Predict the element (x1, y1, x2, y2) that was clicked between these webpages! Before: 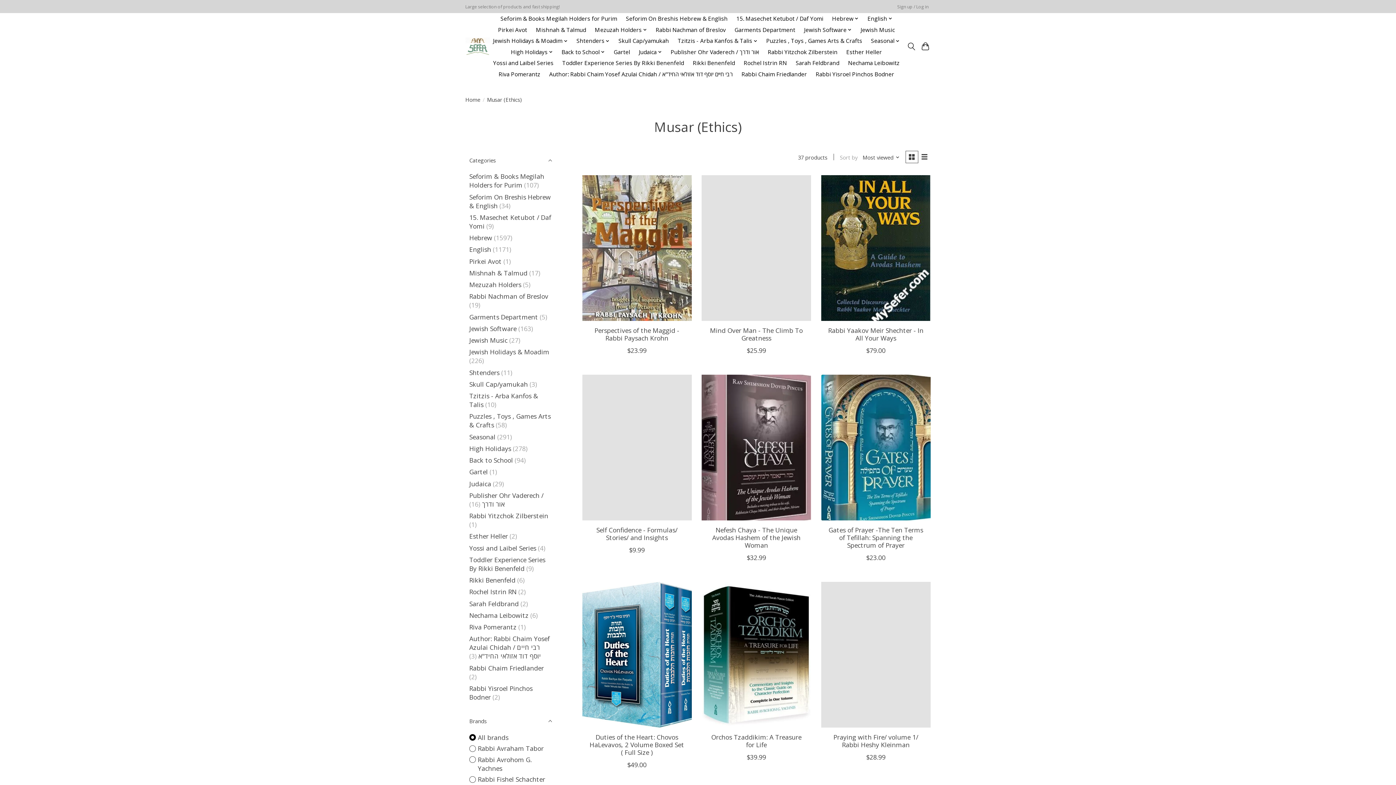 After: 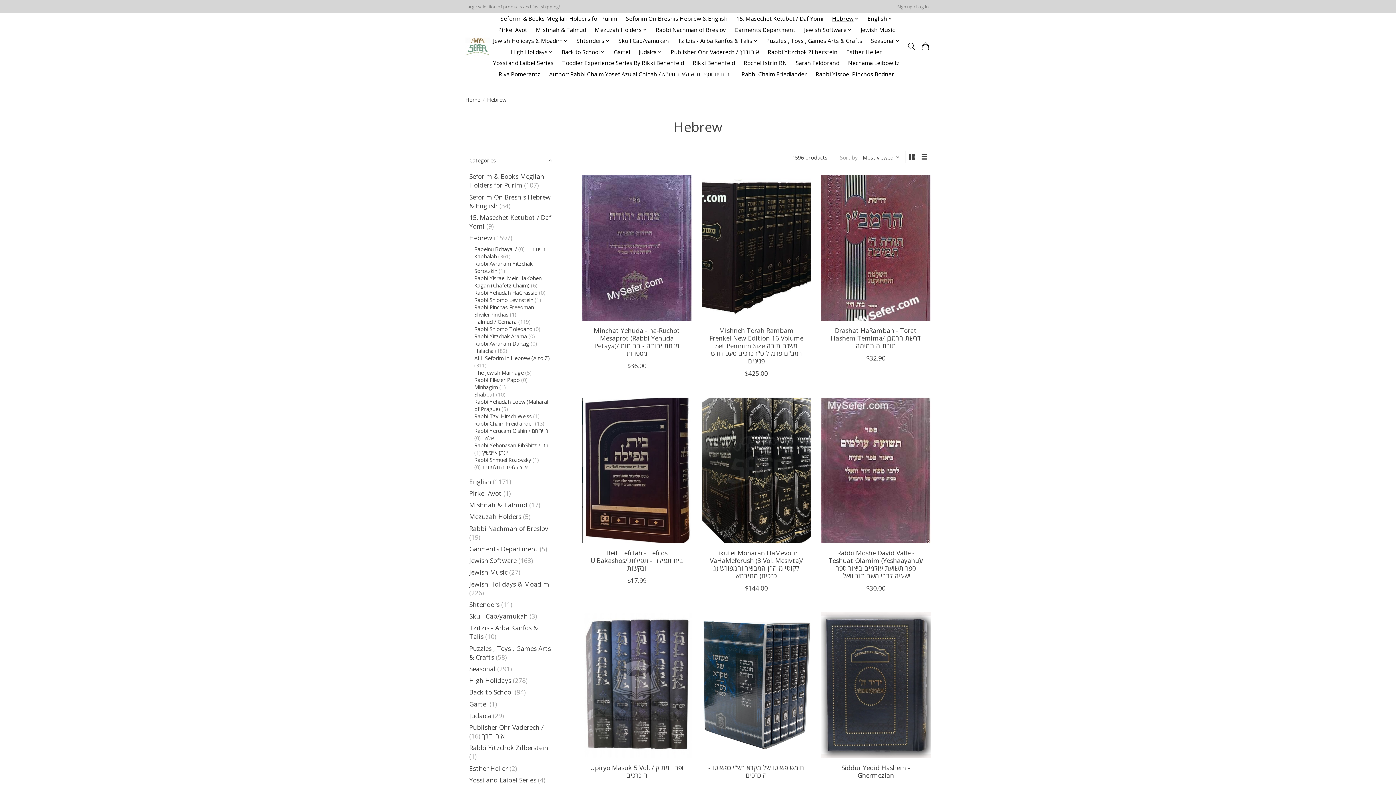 Action: bbox: (469, 233, 492, 242) label: Hebrew